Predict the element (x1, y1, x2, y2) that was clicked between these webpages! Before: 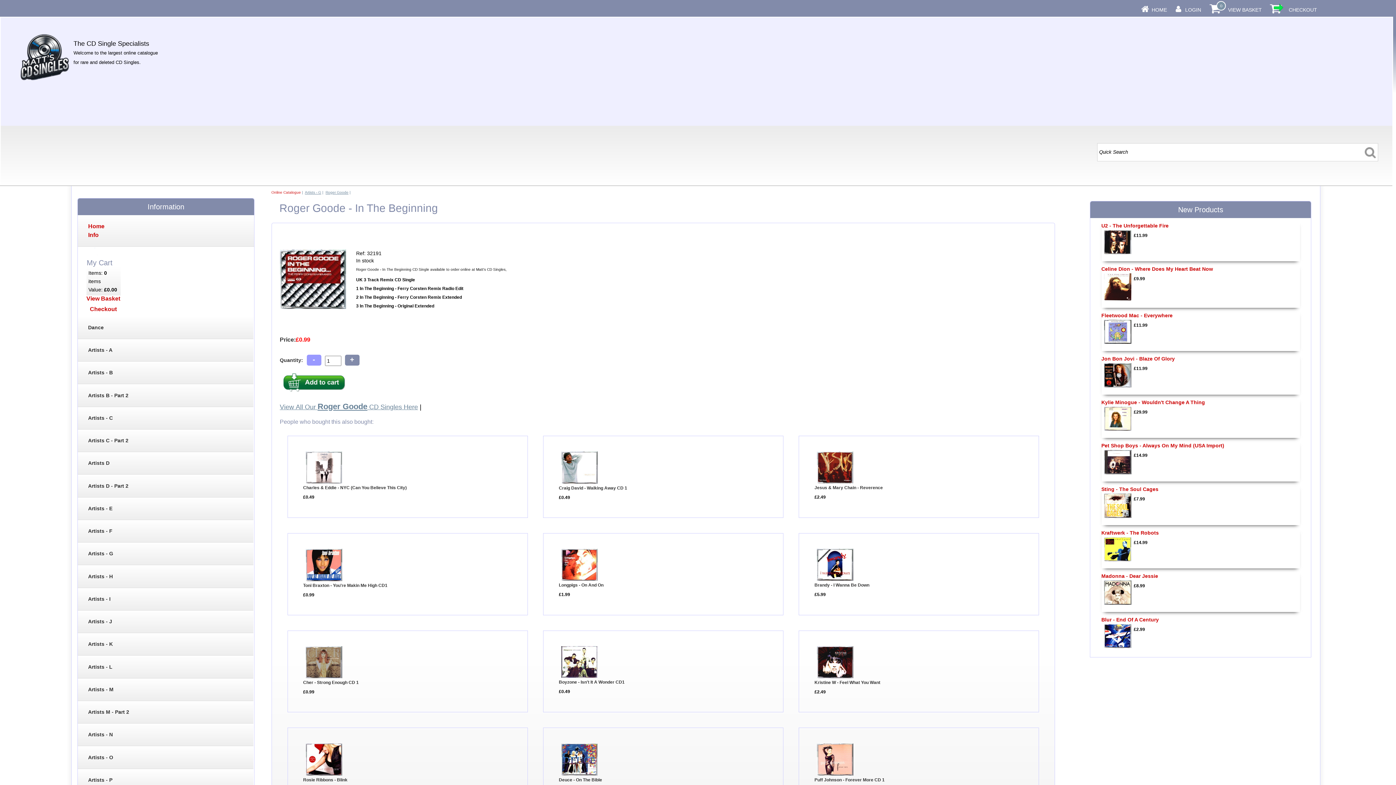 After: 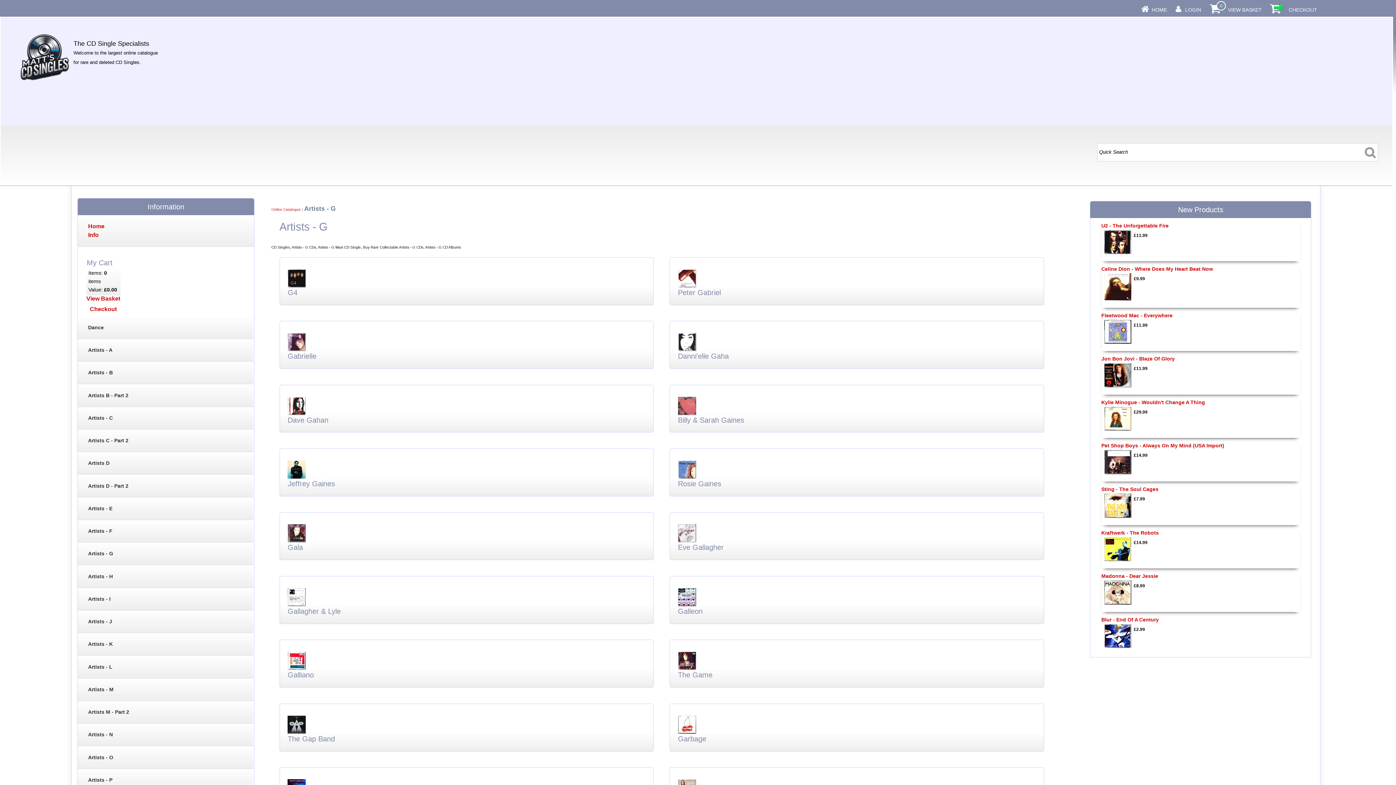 Action: label: Artists - G bbox: (88, 551, 113, 556)